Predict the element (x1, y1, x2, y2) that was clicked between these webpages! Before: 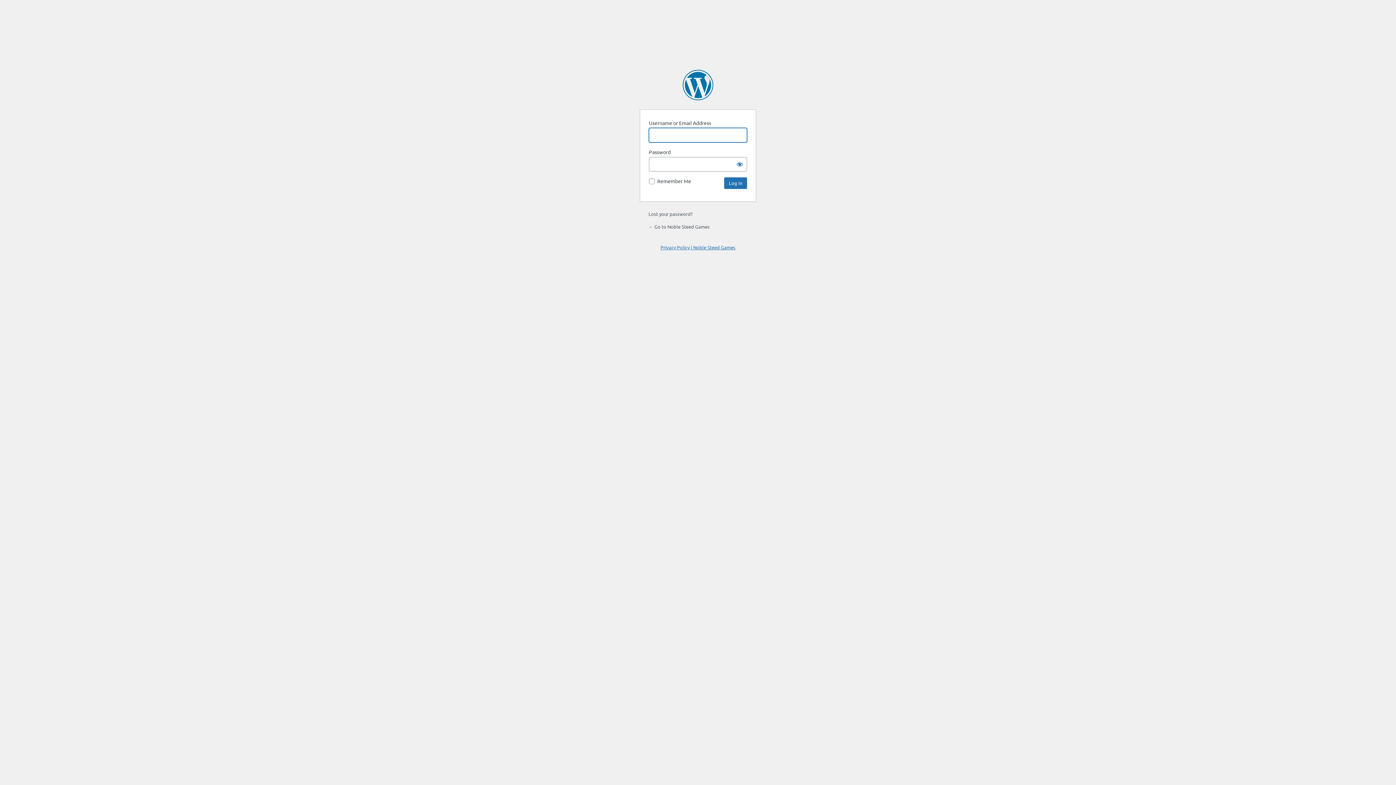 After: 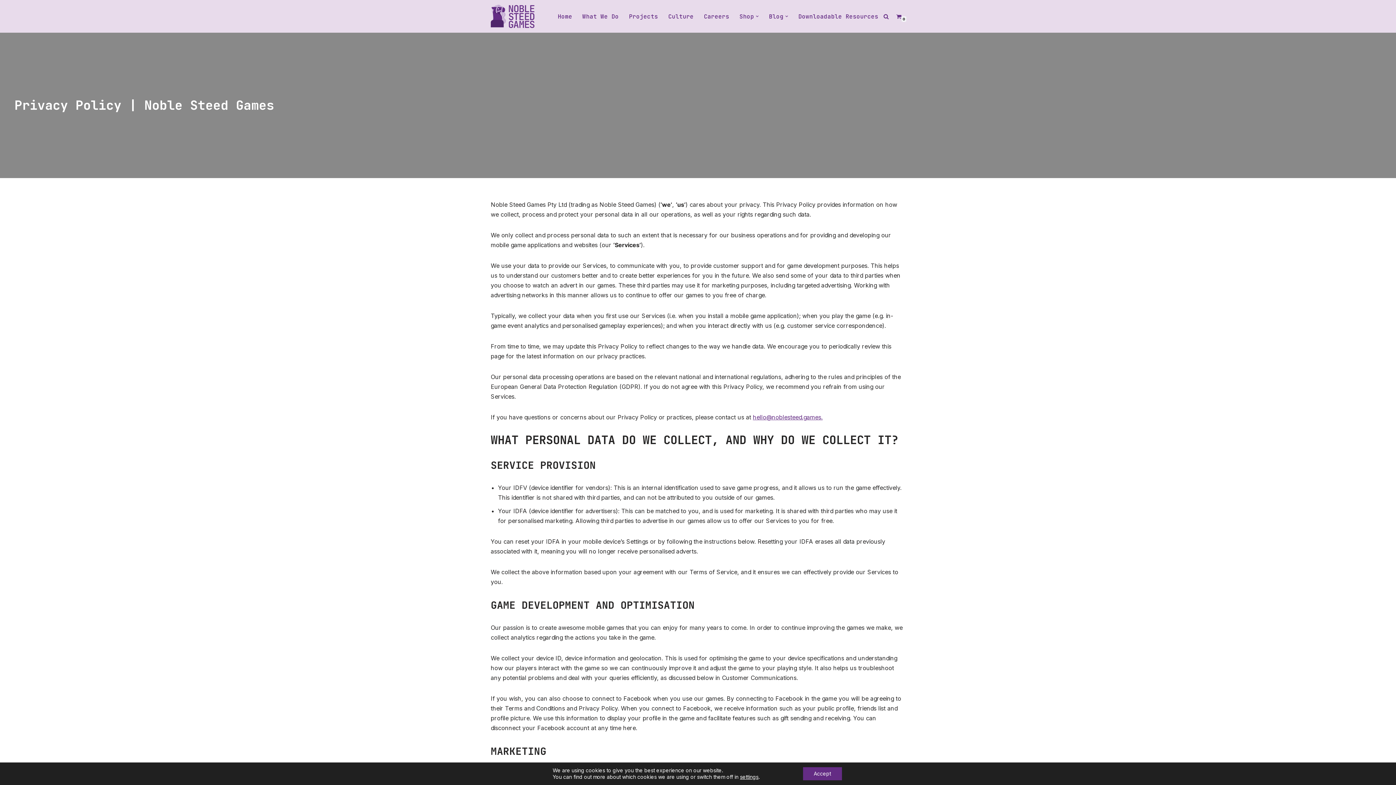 Action: bbox: (660, 244, 735, 250) label: Privacy Policy | Noble Steed Games